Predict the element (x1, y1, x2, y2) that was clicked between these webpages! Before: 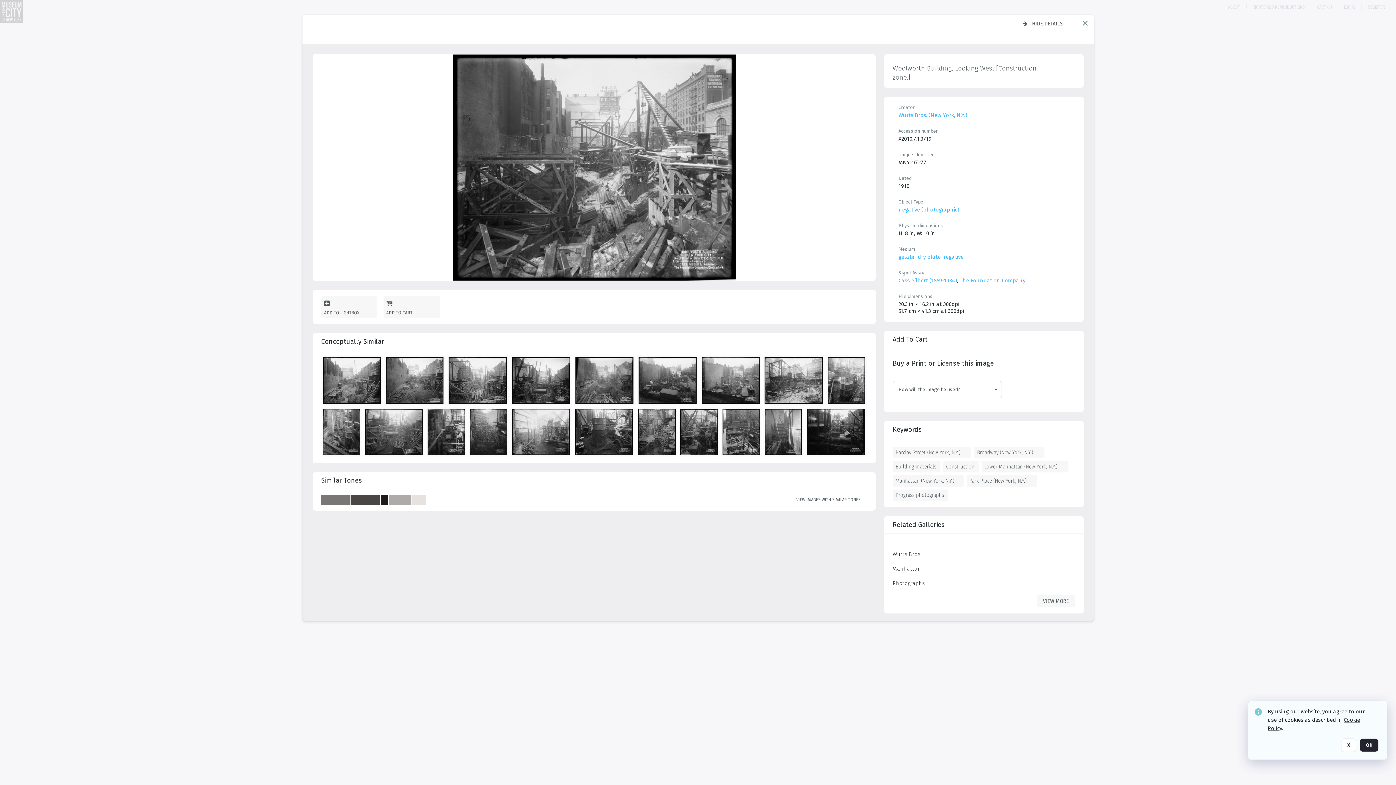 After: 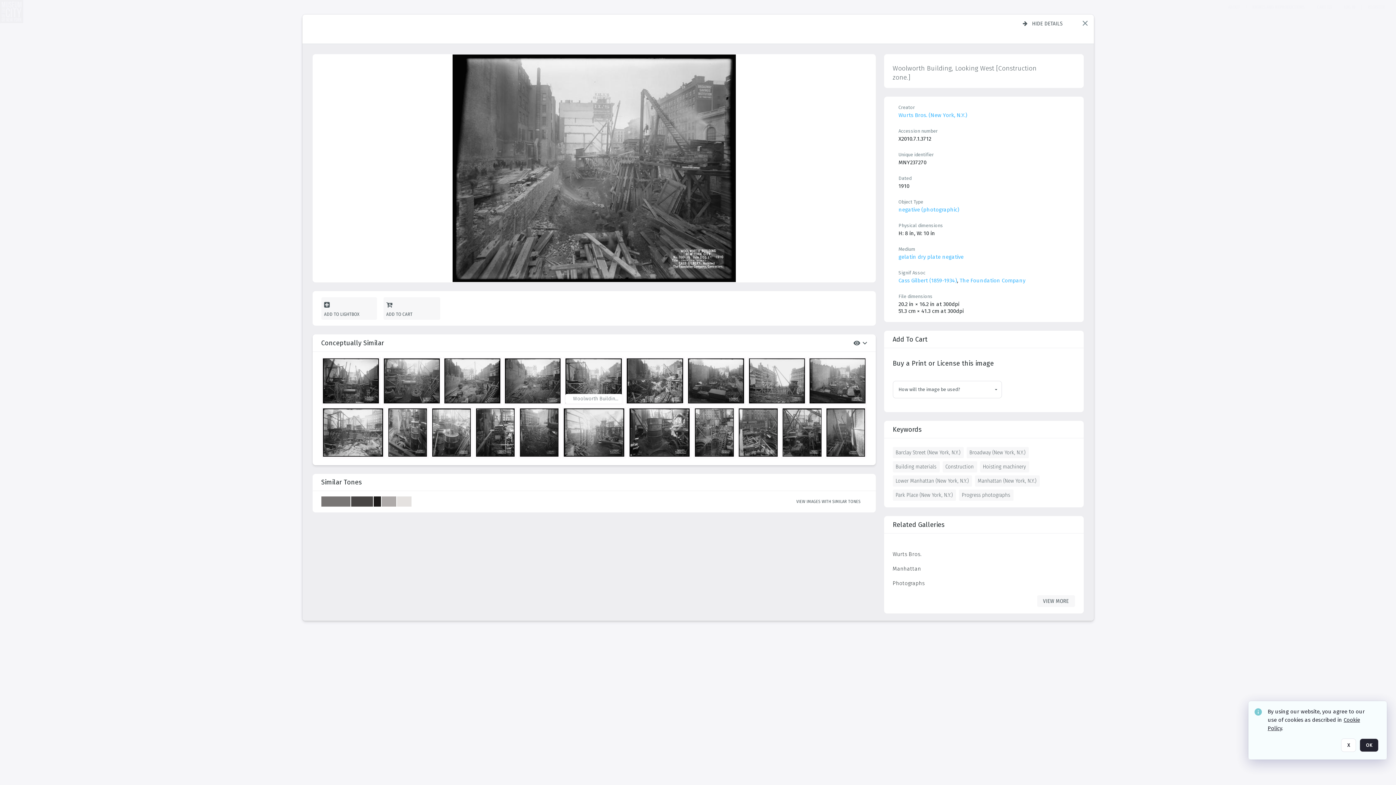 Action: label: Conceptually similar bbox: (321, 333, 867, 463)